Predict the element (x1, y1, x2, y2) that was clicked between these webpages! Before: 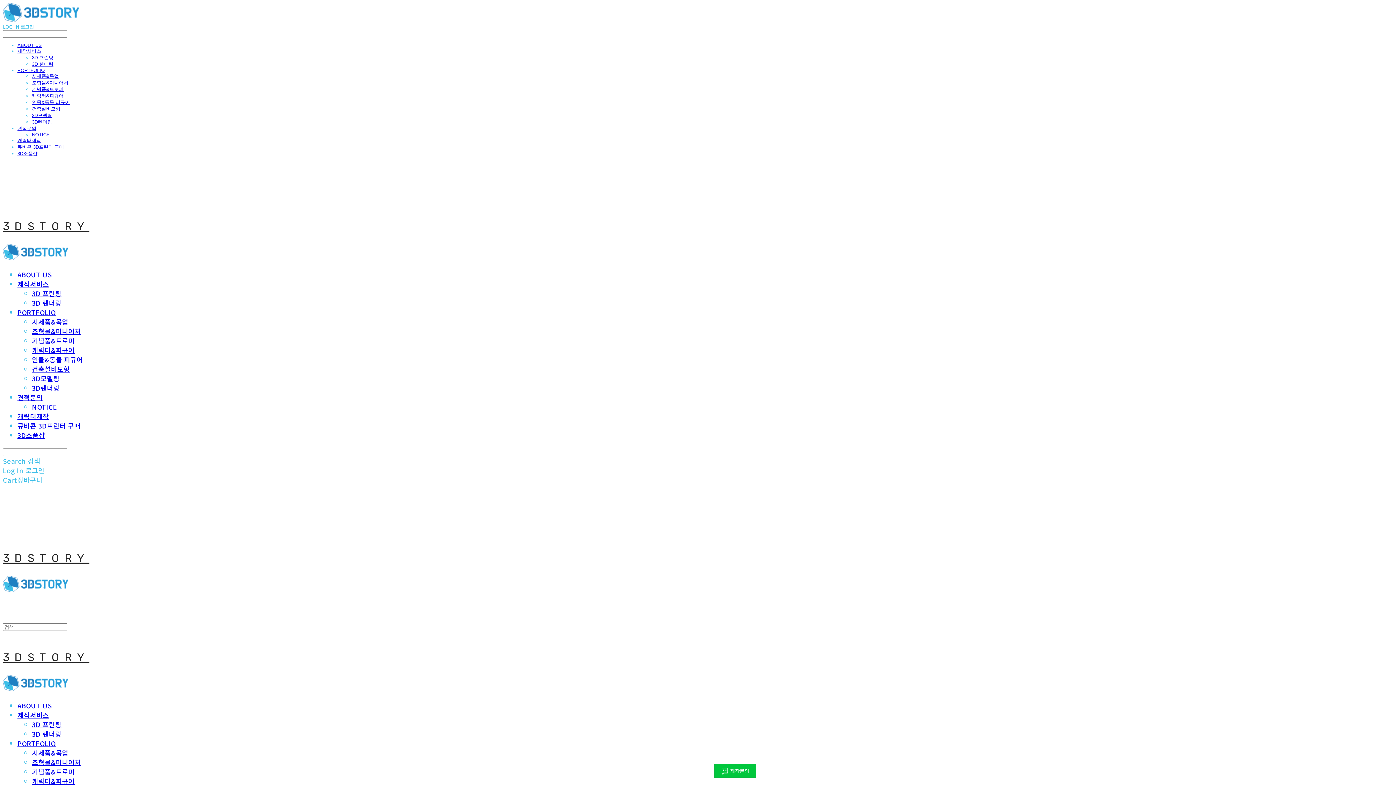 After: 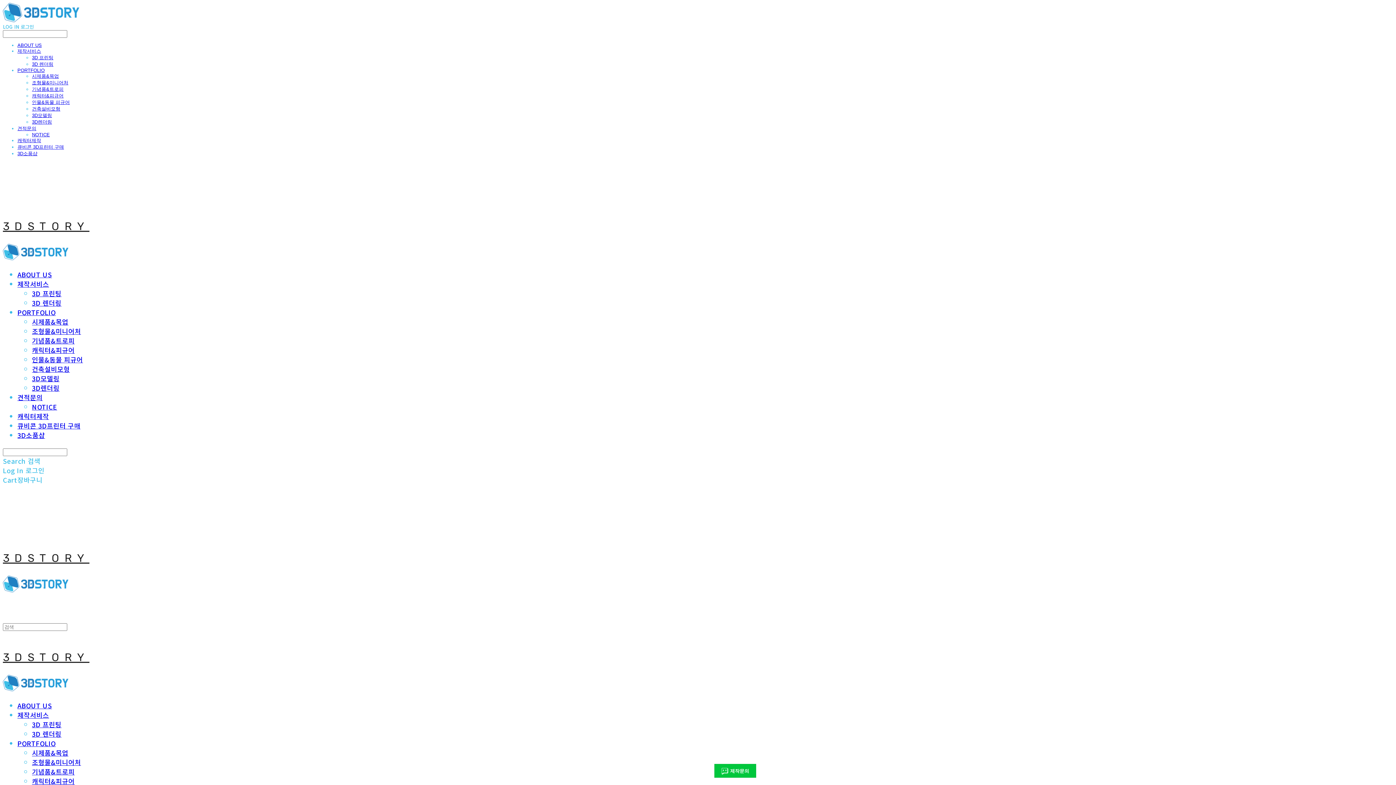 Action: bbox: (17, 125, 36, 131) label: 견적문의